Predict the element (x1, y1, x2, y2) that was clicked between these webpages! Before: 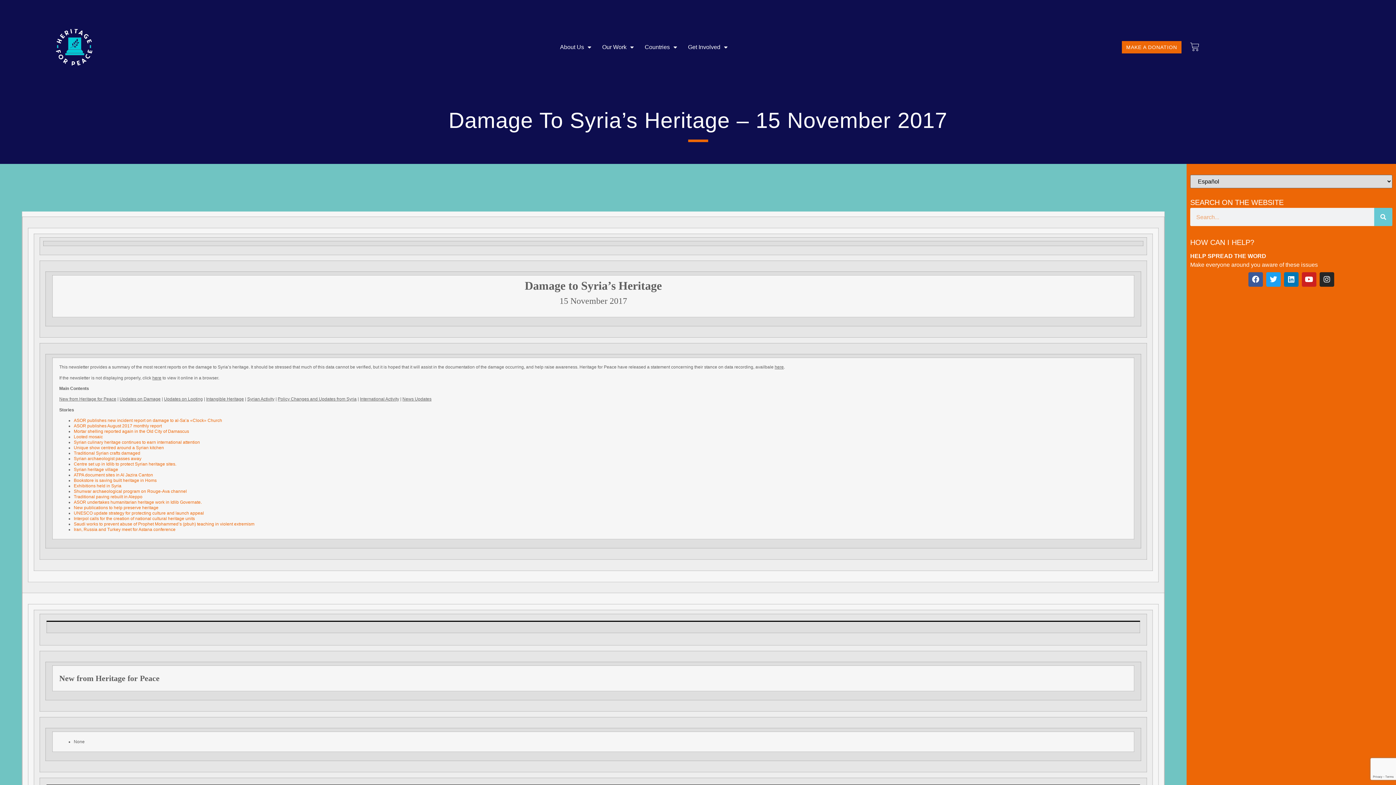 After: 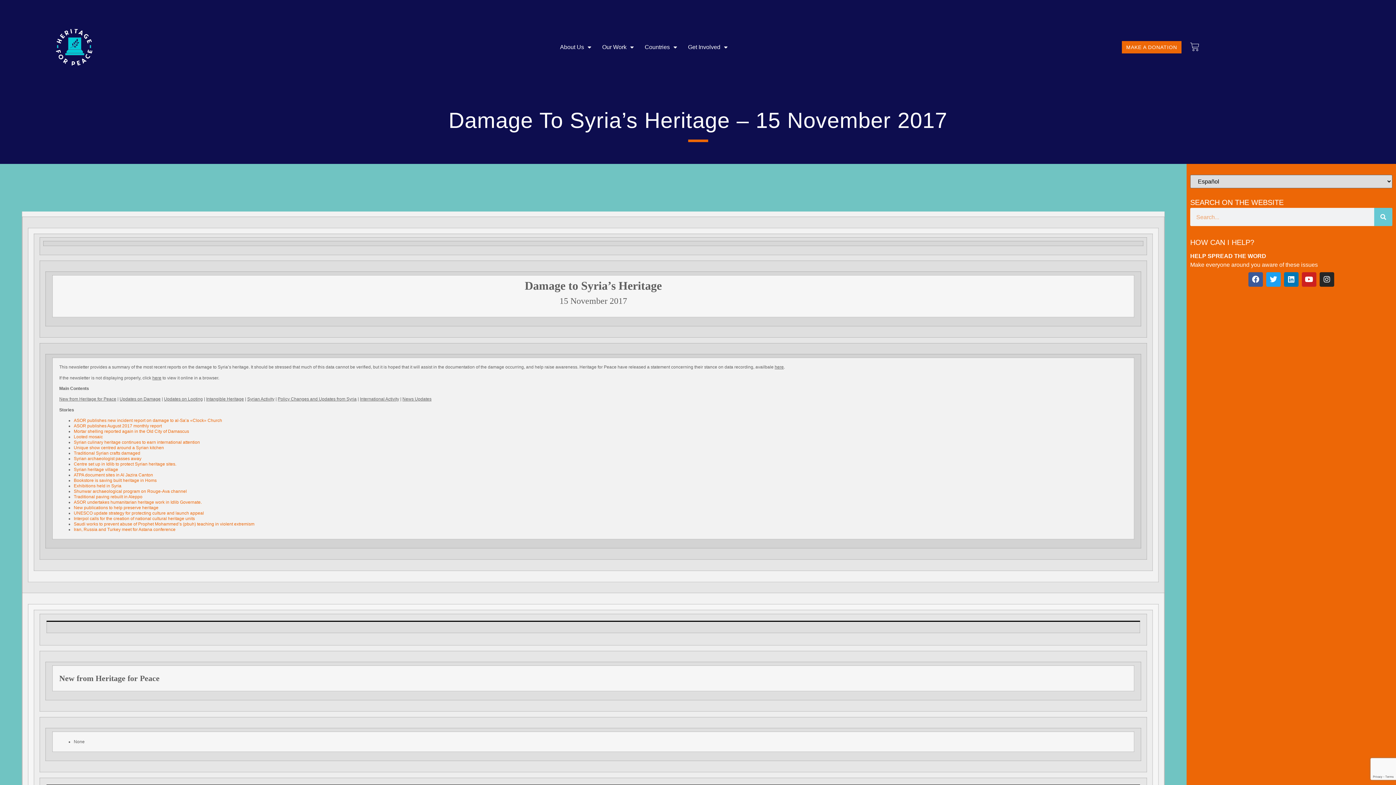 Action: bbox: (247, 396, 274, 401) label: Syrian Activity